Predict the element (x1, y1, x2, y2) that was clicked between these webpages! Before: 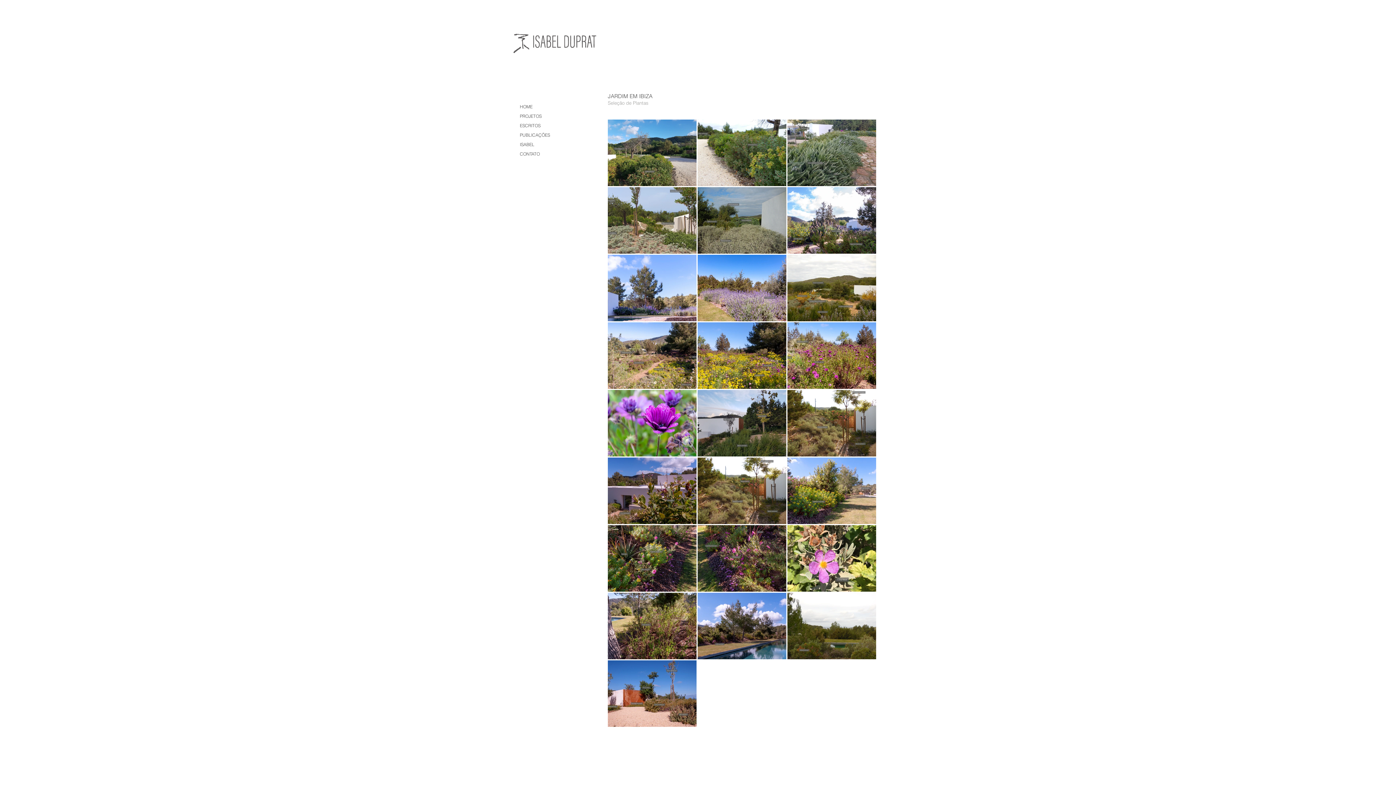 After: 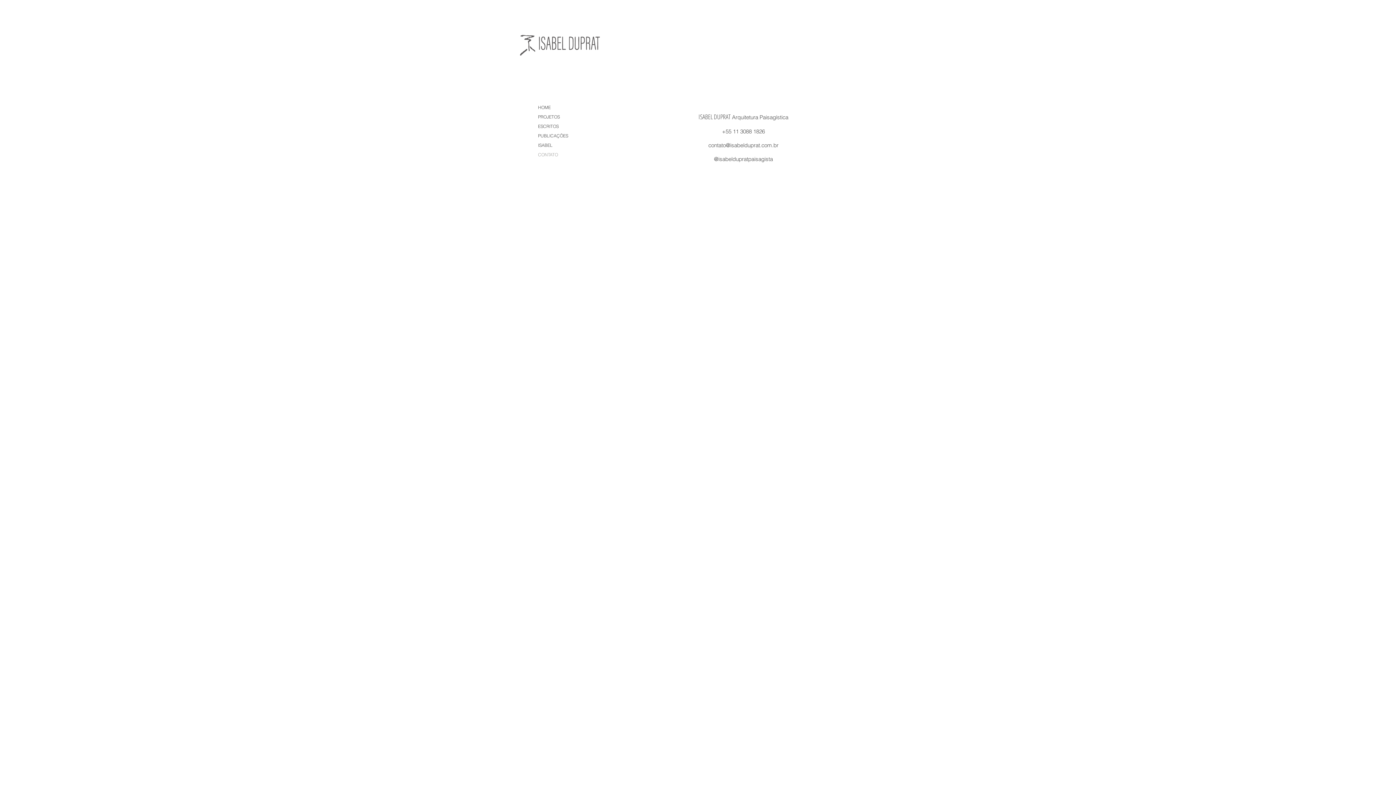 Action: bbox: (520, 149, 574, 158) label: CONTATO